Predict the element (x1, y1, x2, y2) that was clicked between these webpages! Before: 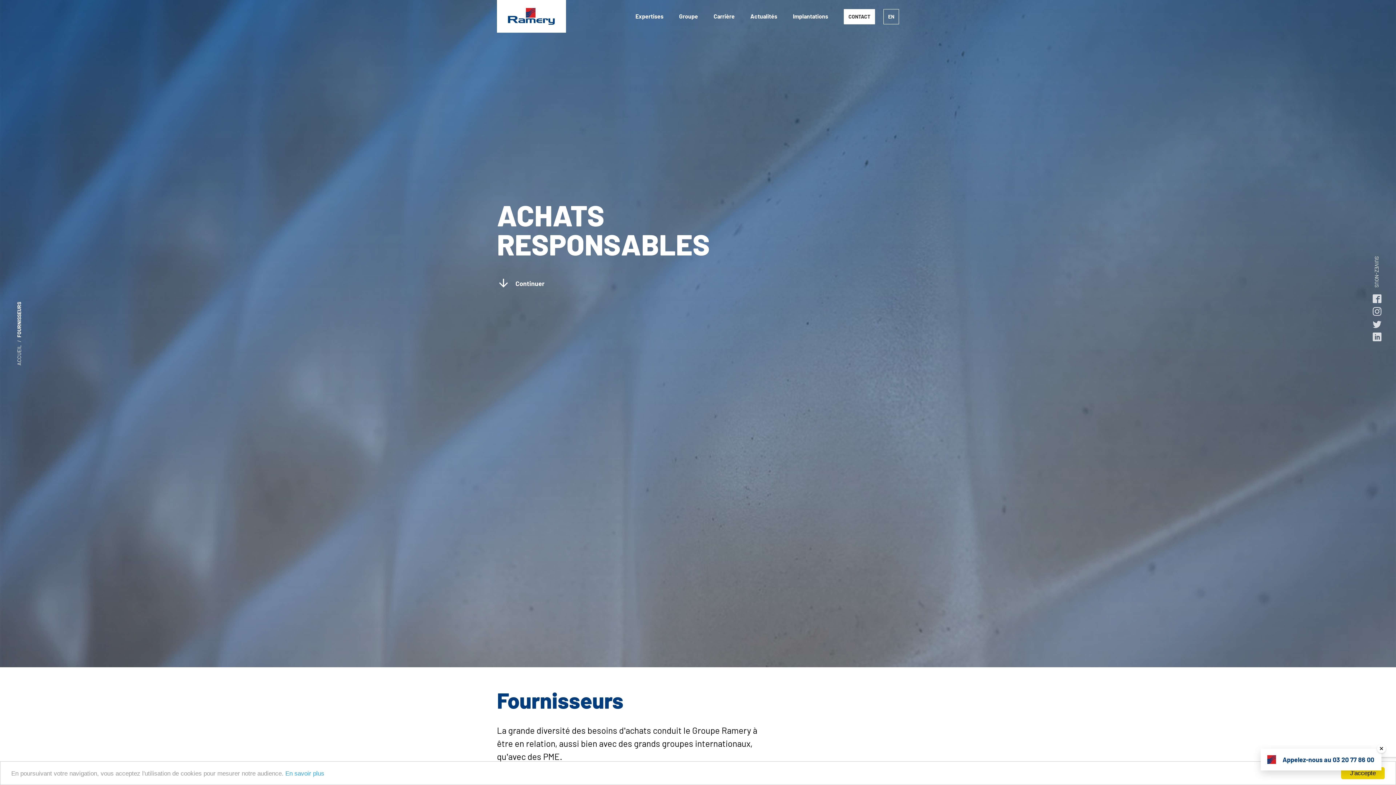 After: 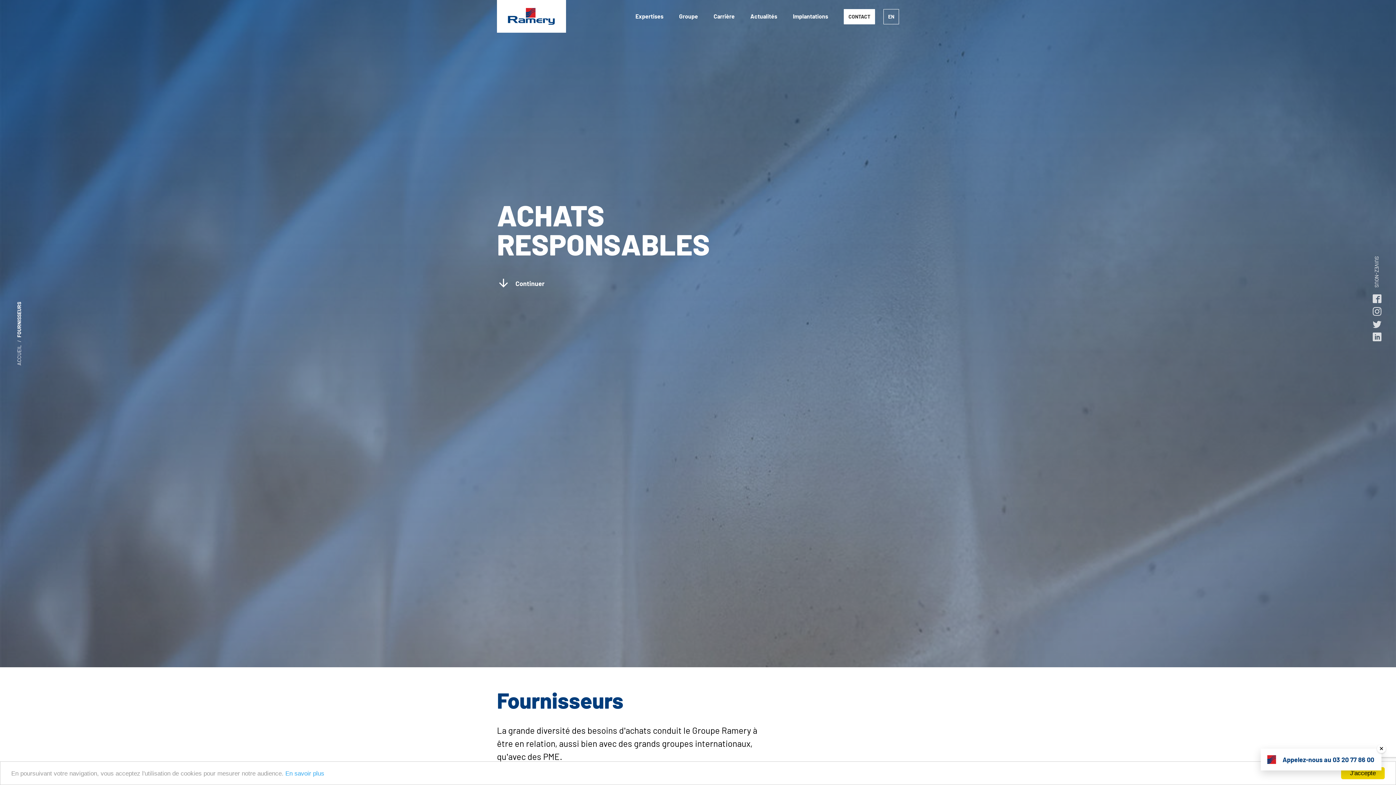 Action: label: Appelez-nous au 03 20 77 86 00 bbox: (1261, 749, 1381, 770)